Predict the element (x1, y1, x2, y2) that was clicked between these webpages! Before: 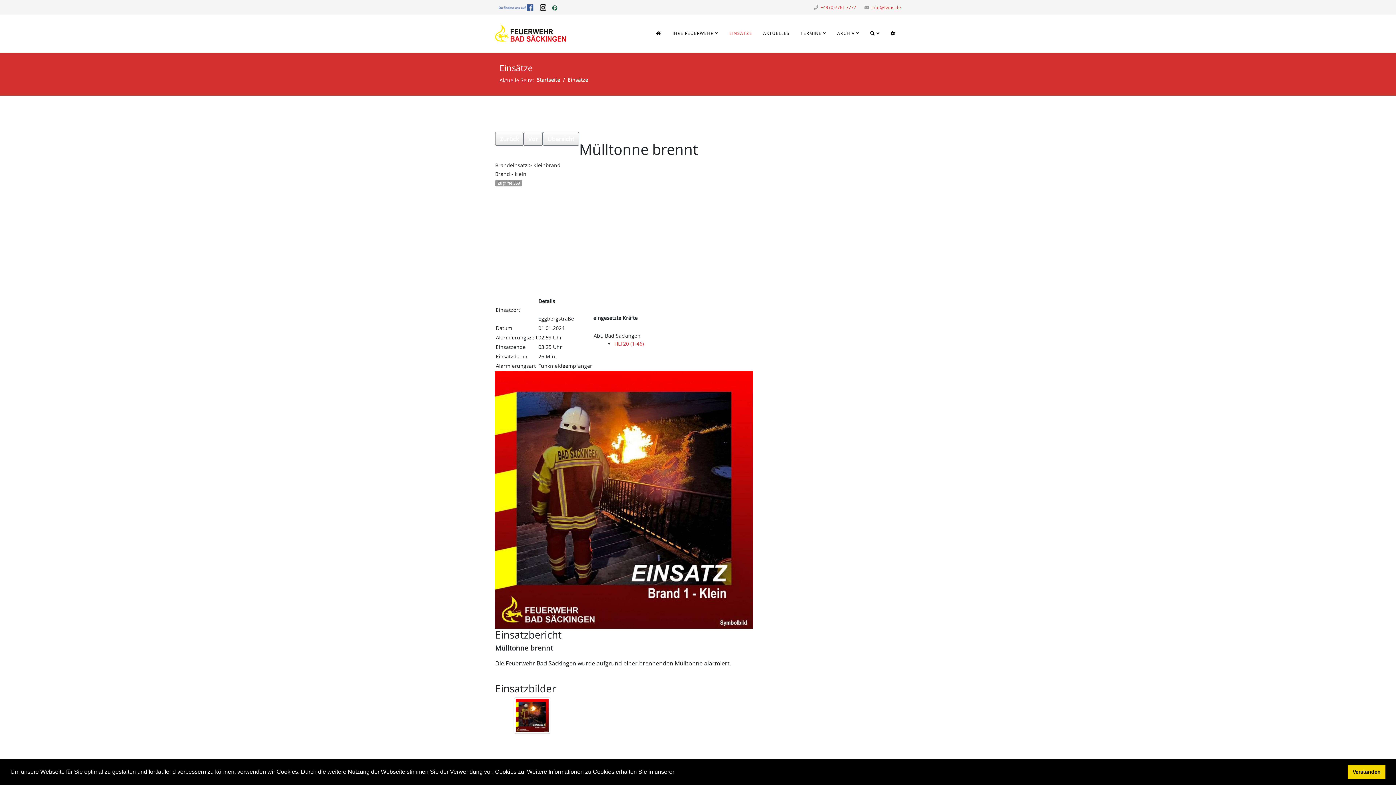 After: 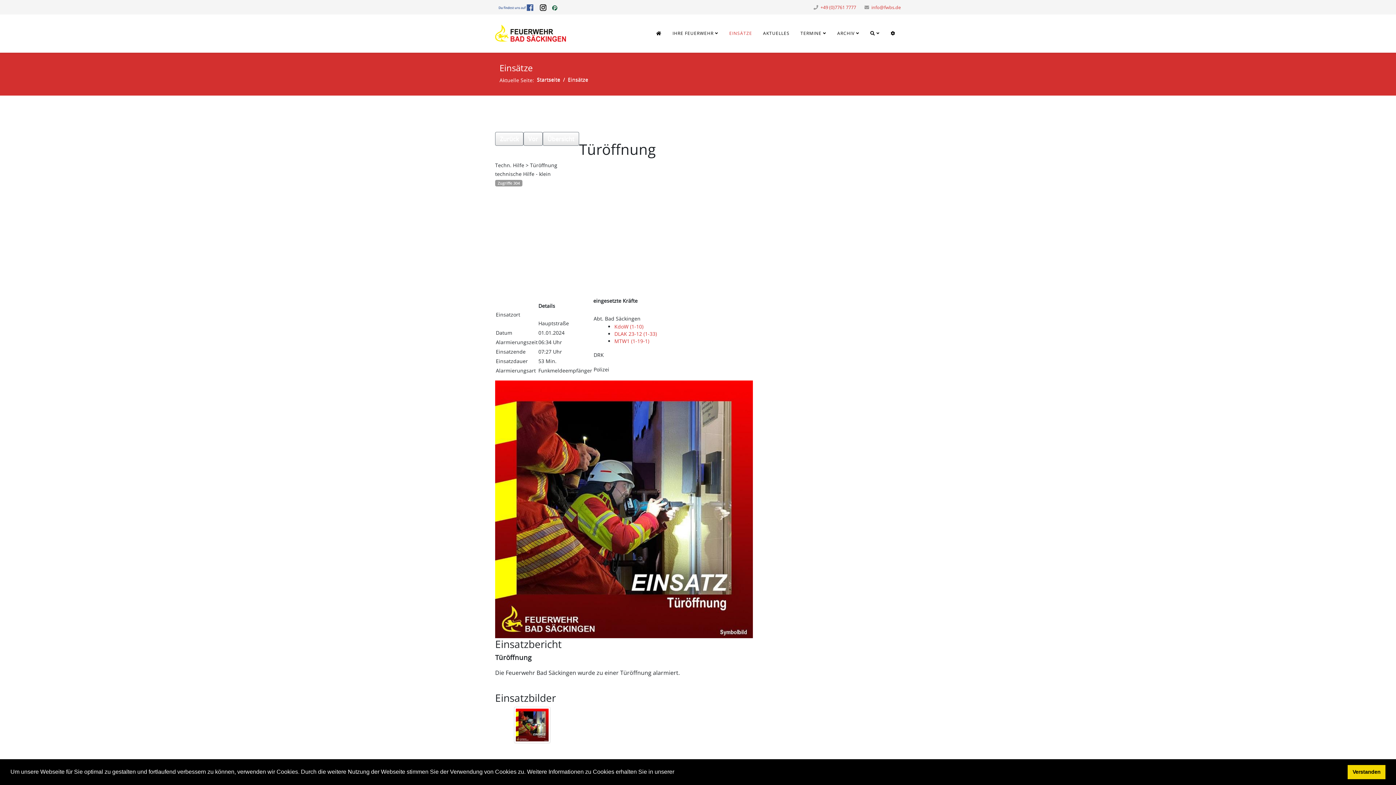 Action: label: Vor bbox: (523, 132, 542, 145)